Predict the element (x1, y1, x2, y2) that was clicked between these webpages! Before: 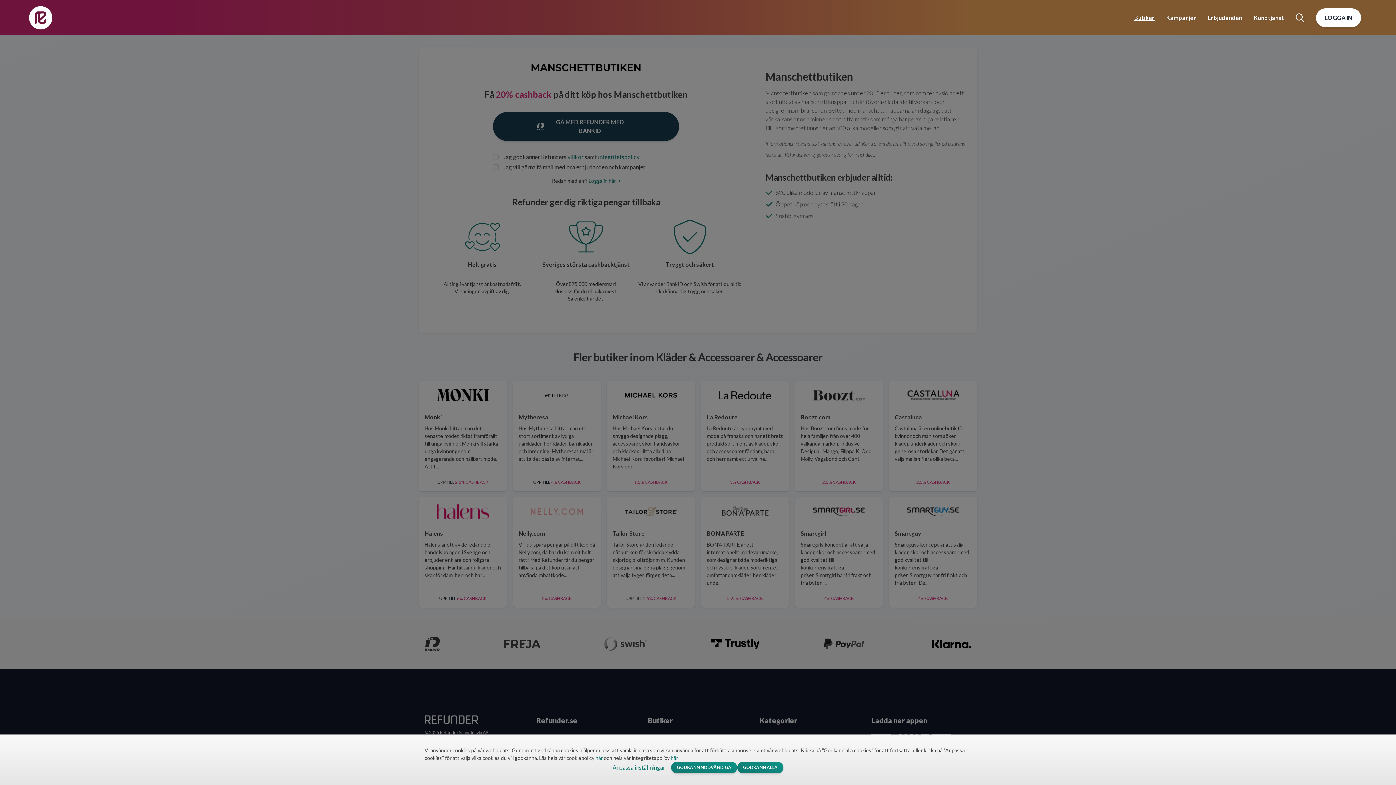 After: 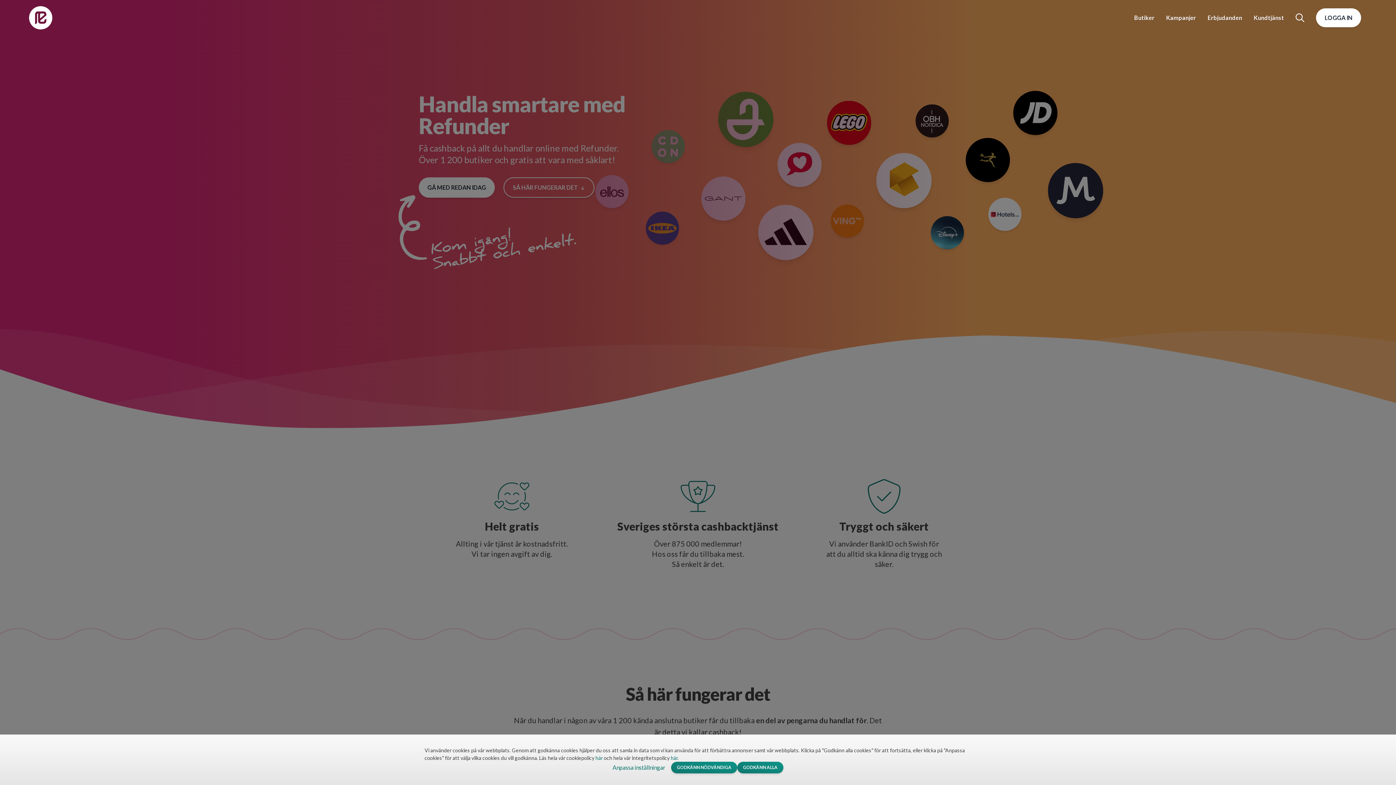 Action: bbox: (29, 6, 52, 29)